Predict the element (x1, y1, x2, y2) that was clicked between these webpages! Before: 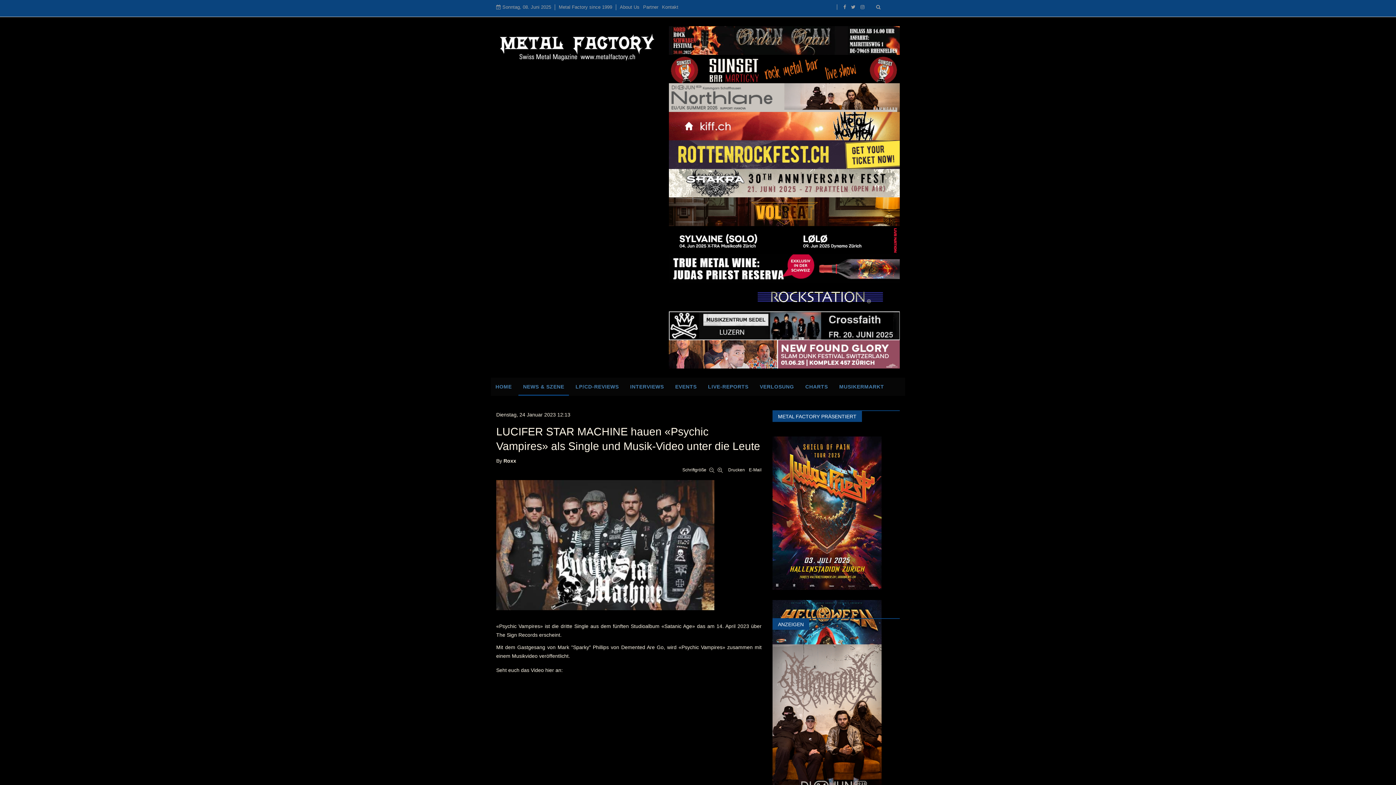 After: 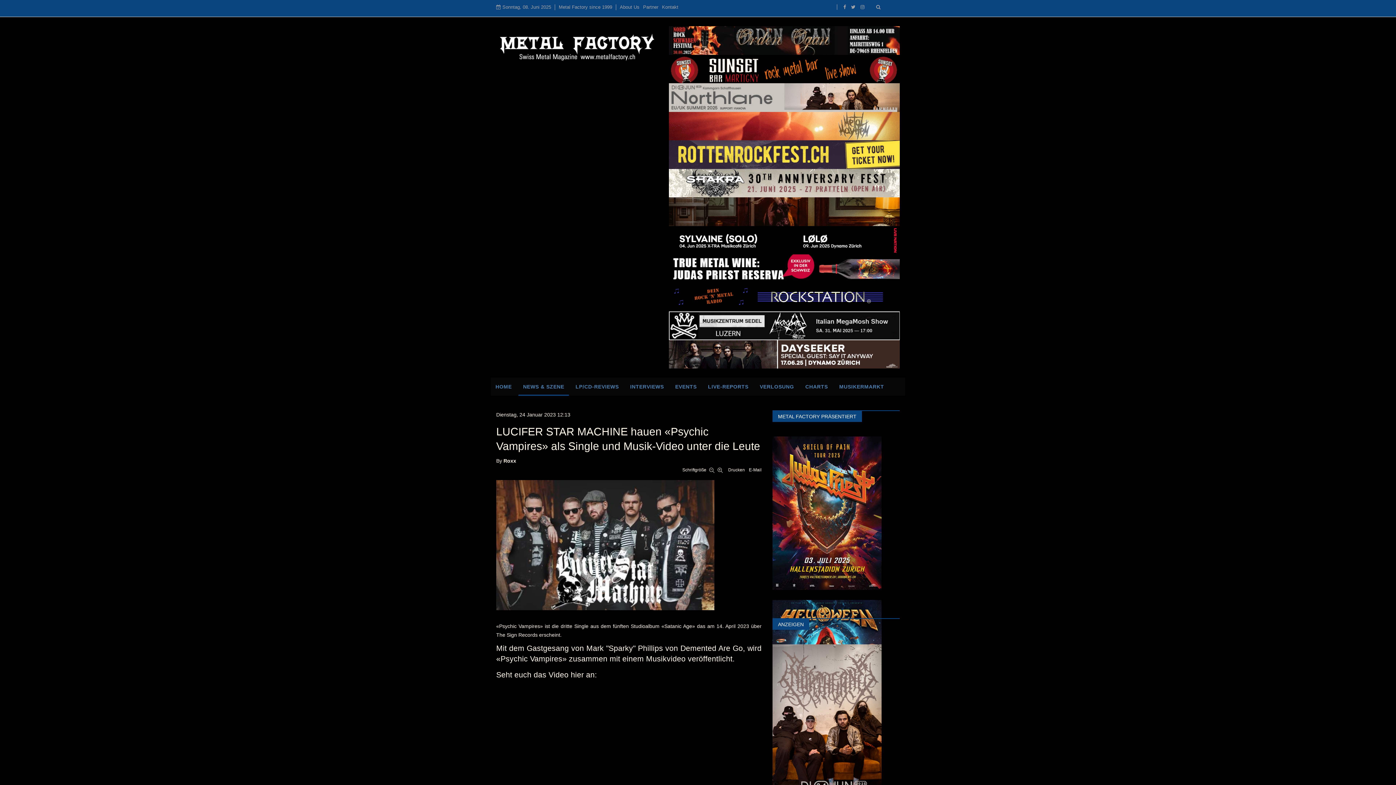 Action: bbox: (717, 467, 725, 473) label:  